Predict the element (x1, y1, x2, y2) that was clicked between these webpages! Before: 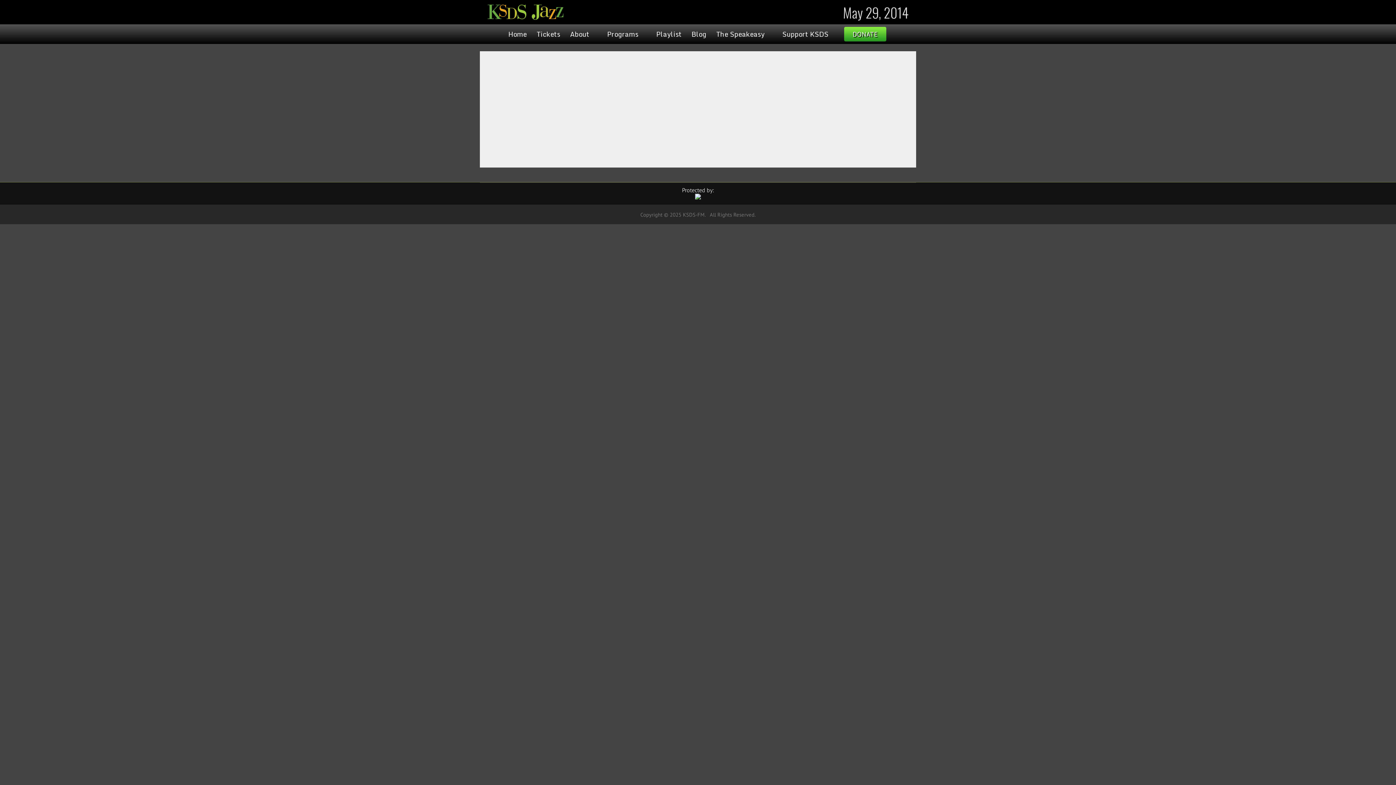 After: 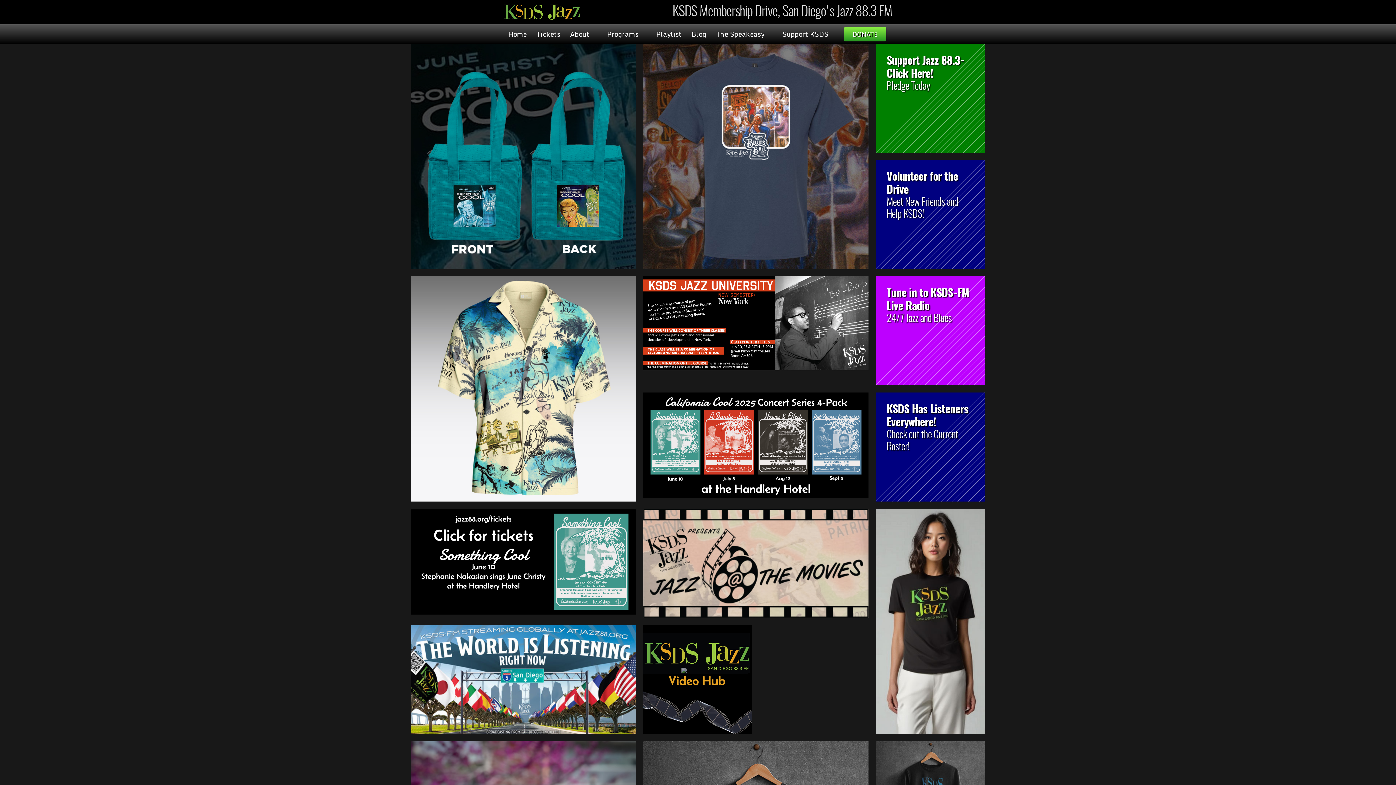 Action: label: Home bbox: (504, 28, 530, 39)